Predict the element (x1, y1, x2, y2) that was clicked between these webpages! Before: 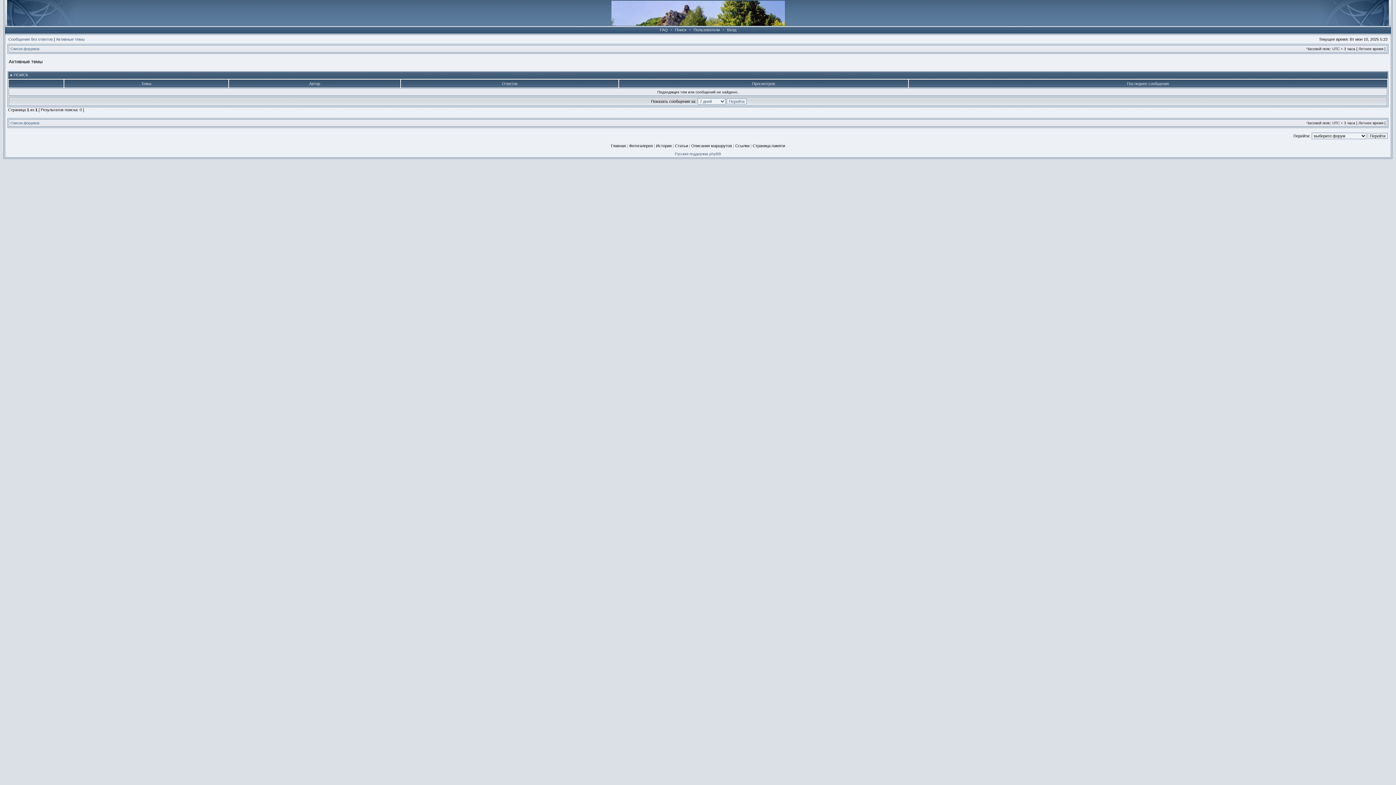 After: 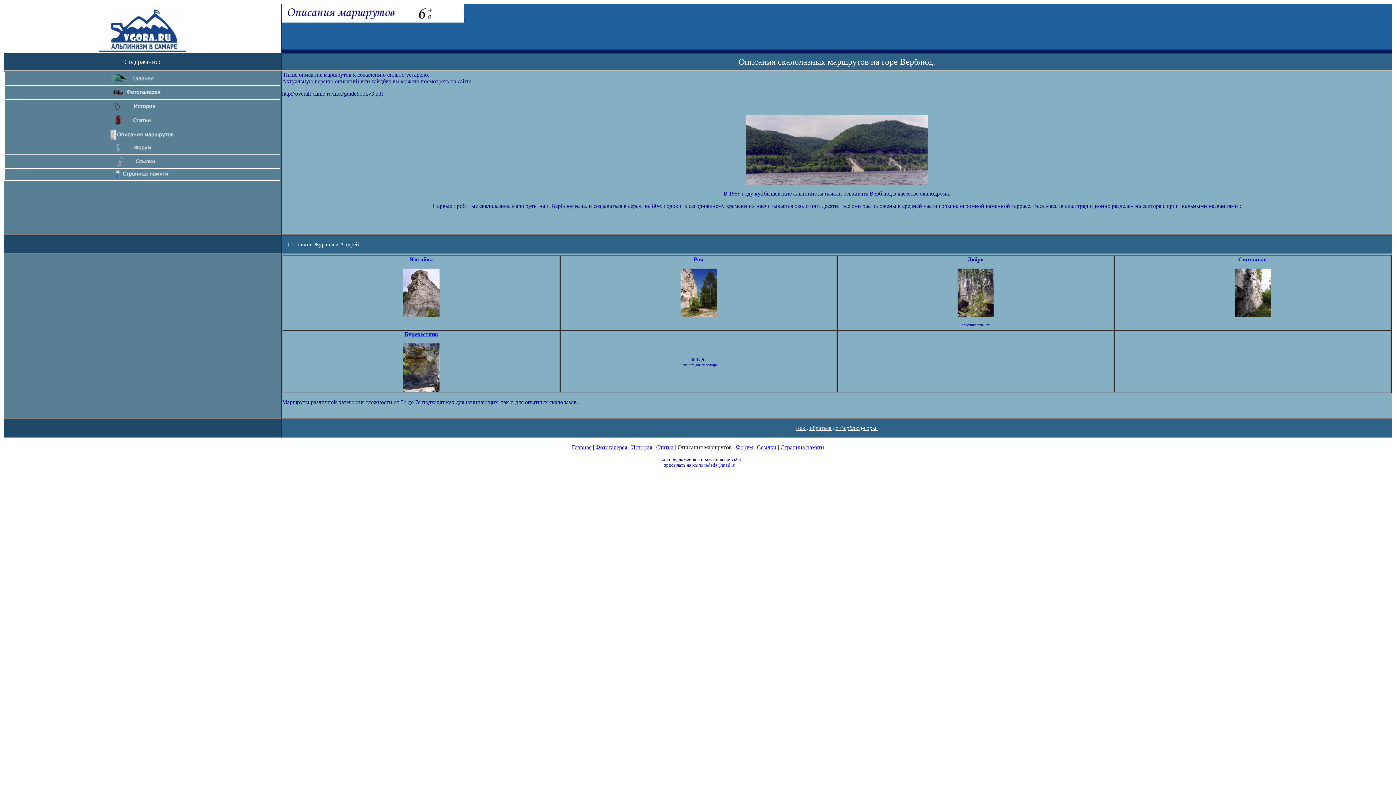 Action: label: Описания маршрутов bbox: (691, 143, 732, 148)